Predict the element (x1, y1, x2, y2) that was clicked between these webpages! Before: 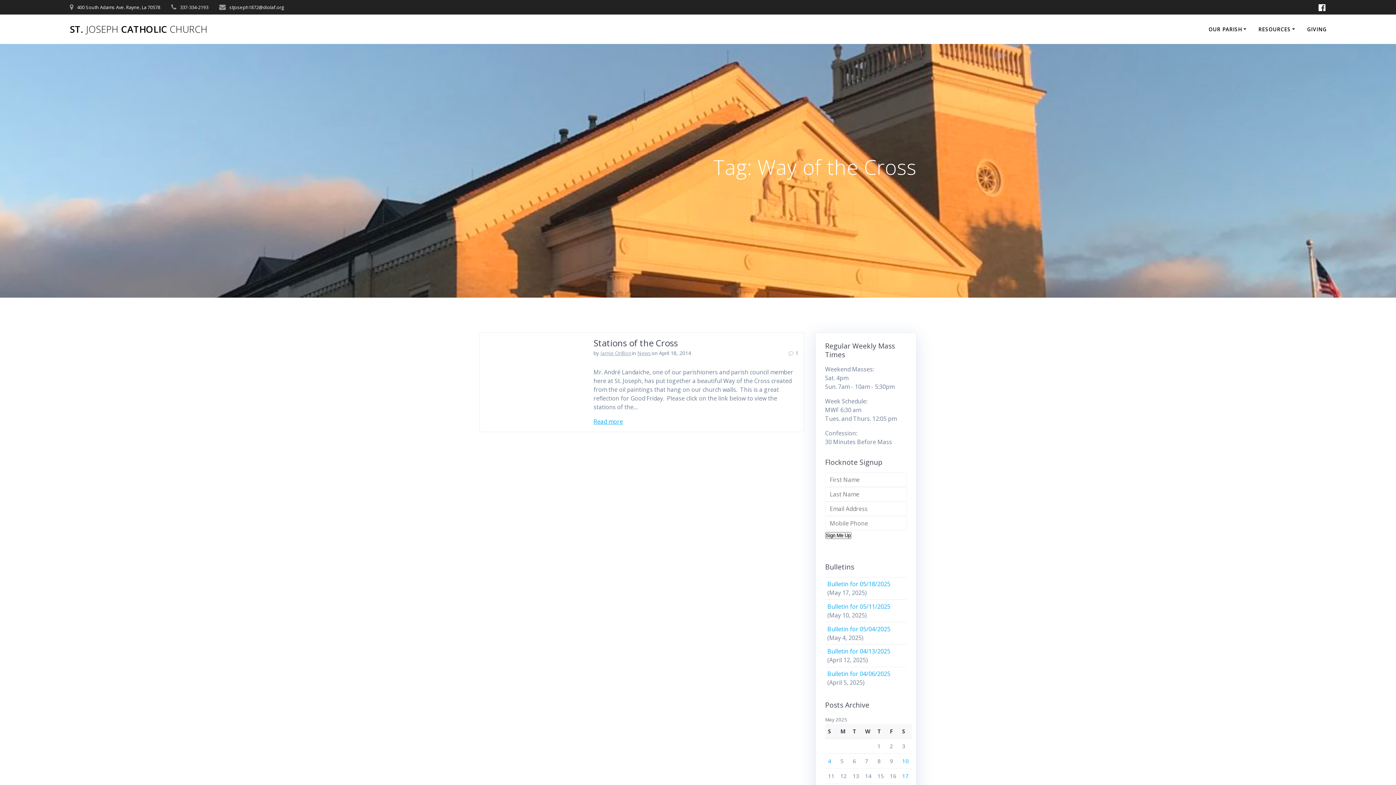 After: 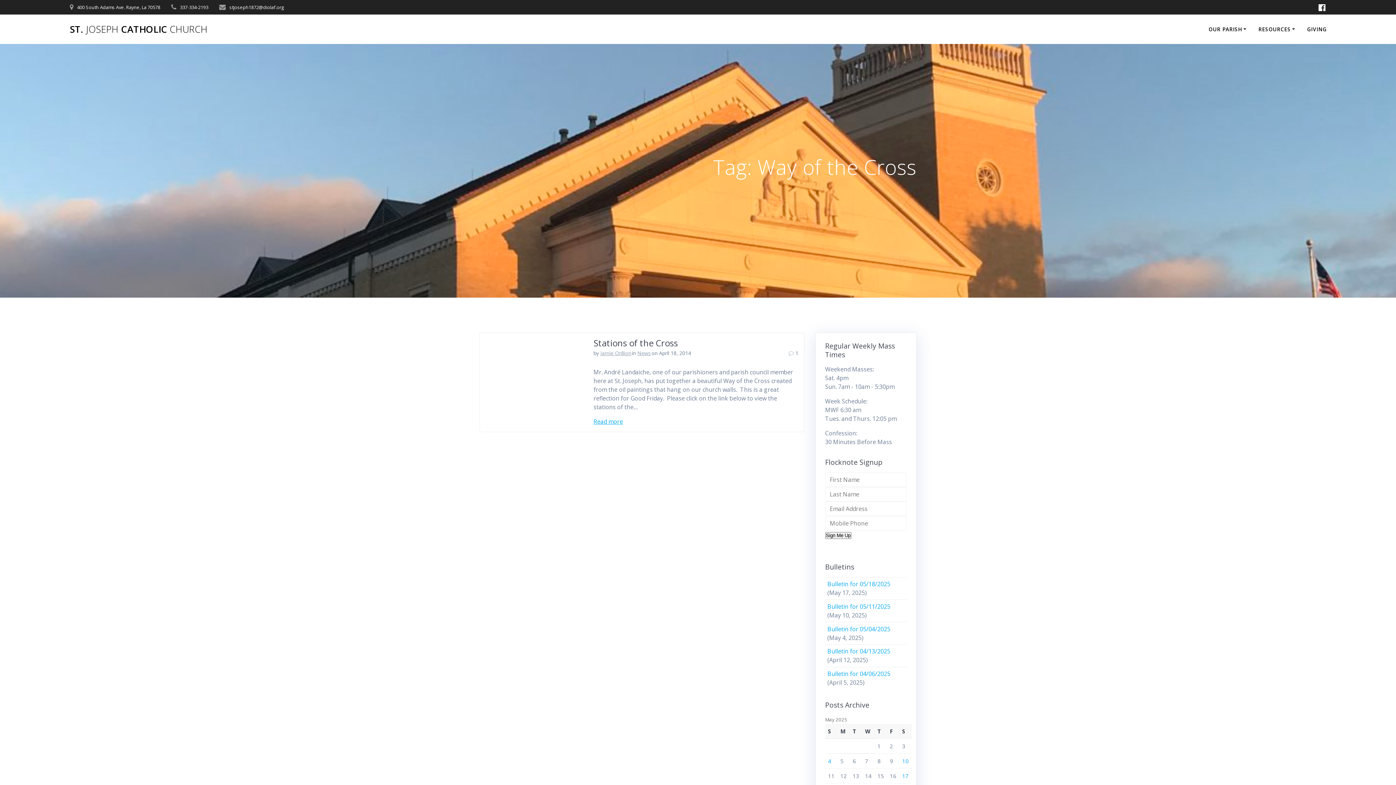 Action: bbox: (1315, 2, 1329, 12)